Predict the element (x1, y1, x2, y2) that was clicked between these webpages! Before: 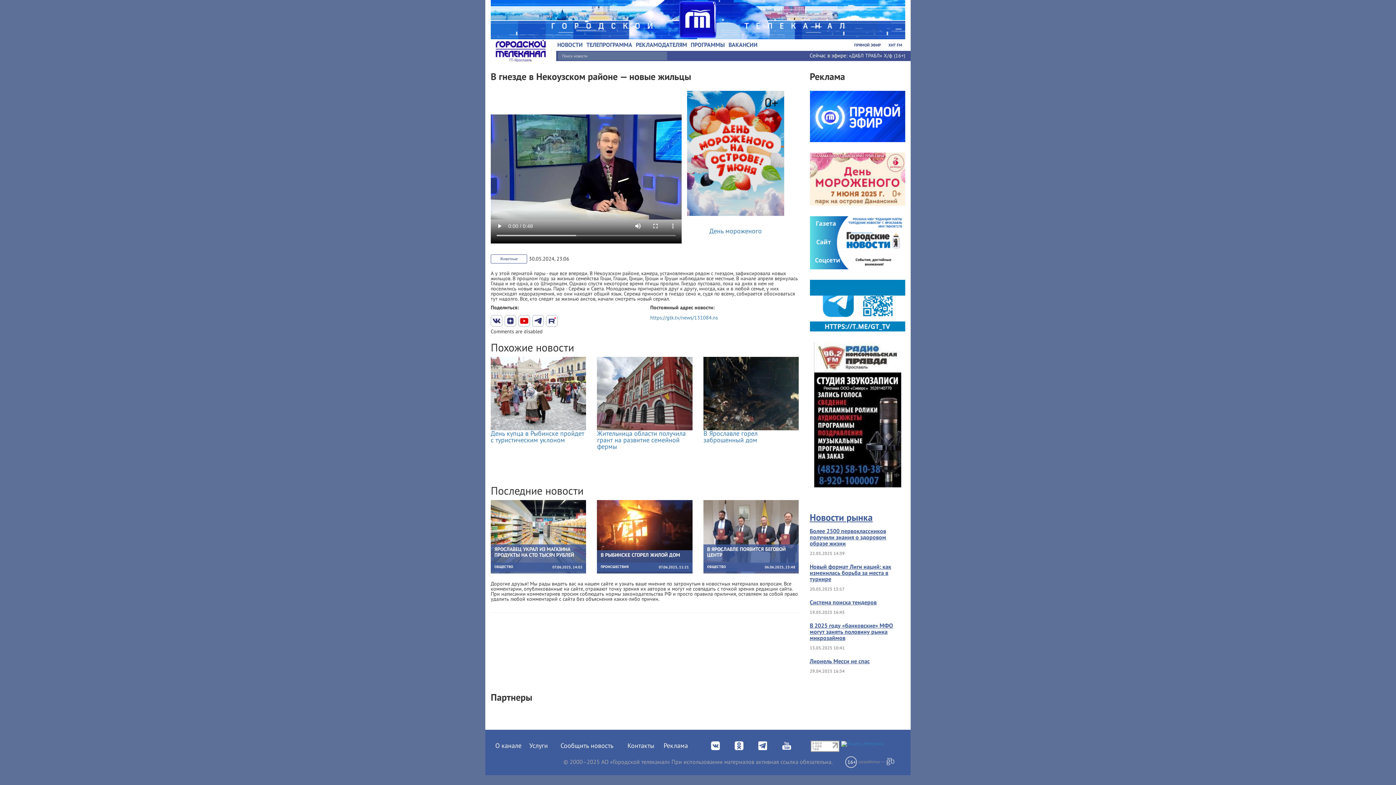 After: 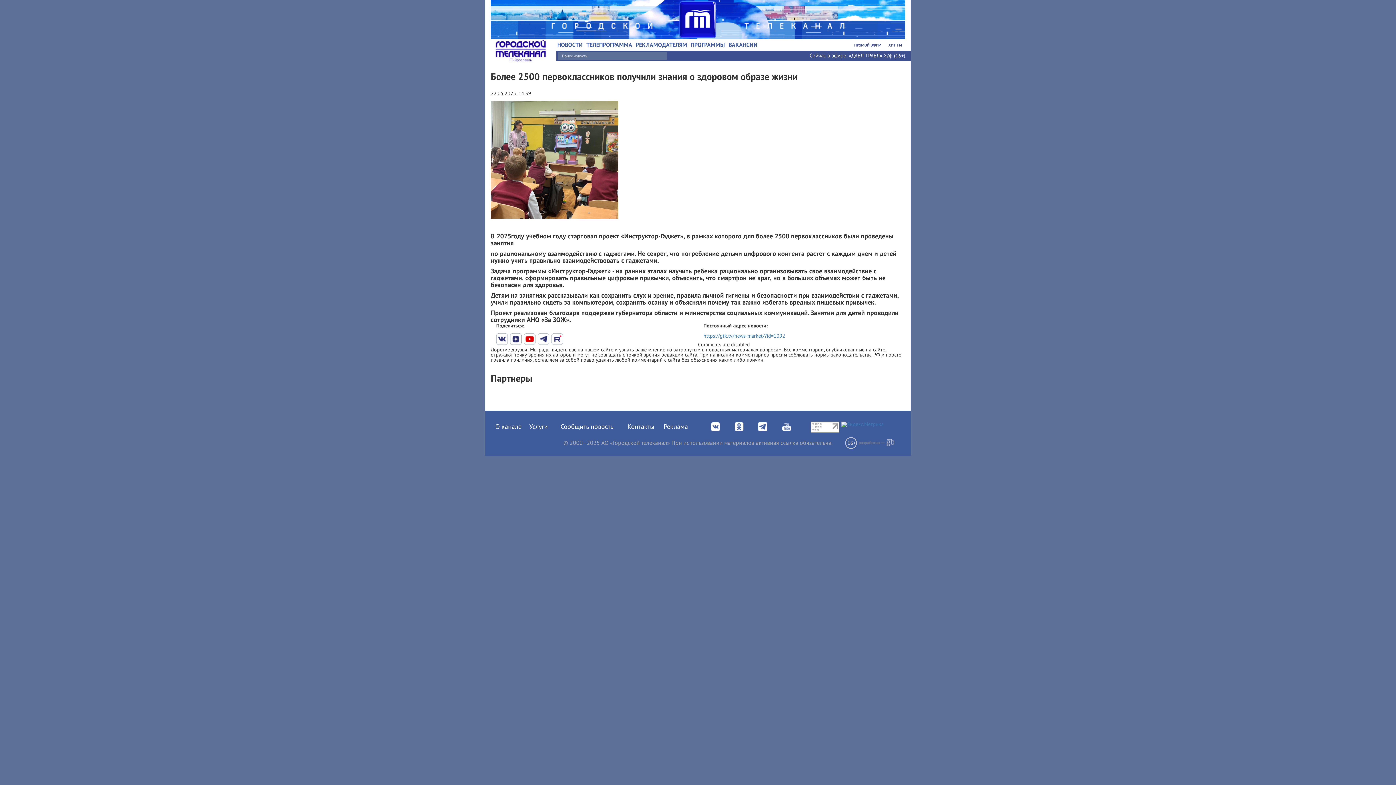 Action: label: Более 2500 первоклассников получили знания о здоровом образе жизни bbox: (810, 527, 886, 547)